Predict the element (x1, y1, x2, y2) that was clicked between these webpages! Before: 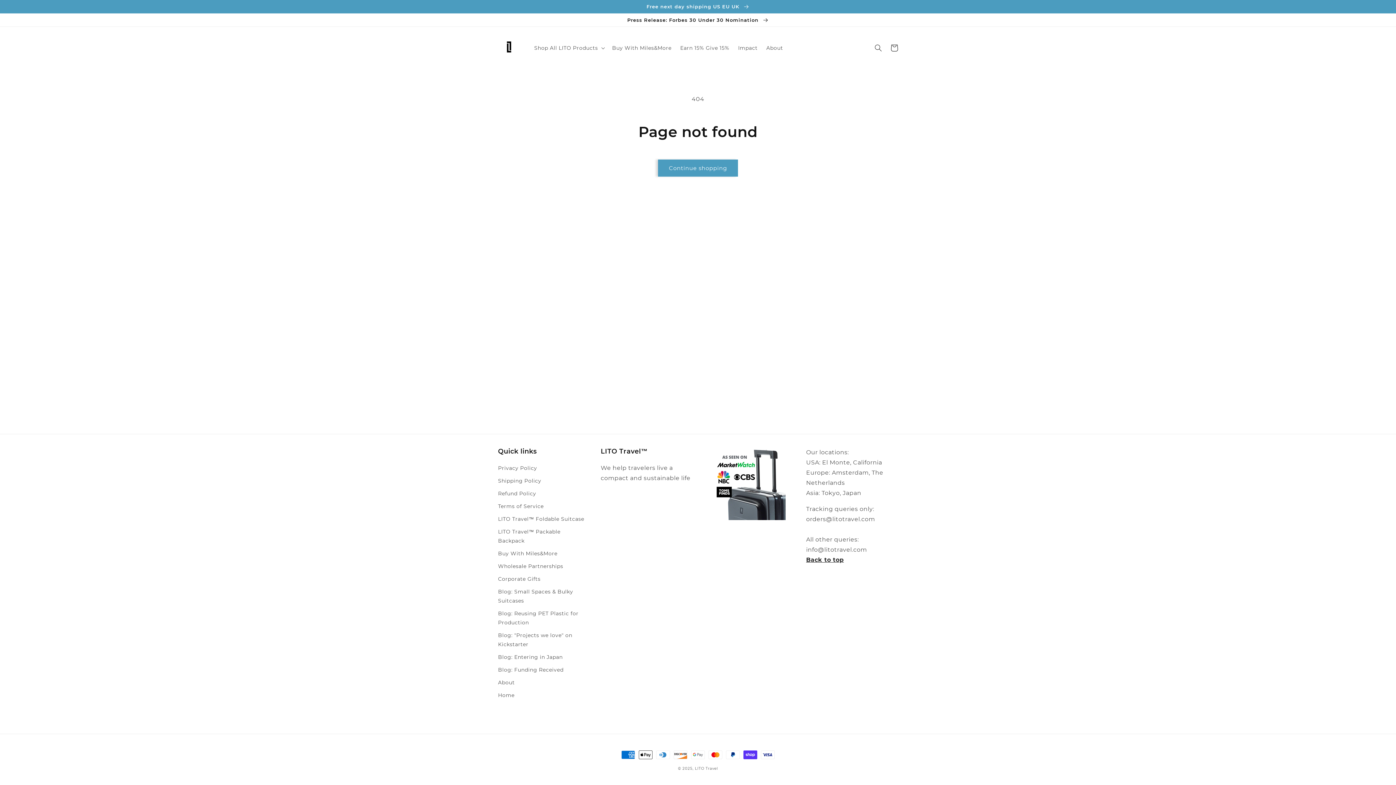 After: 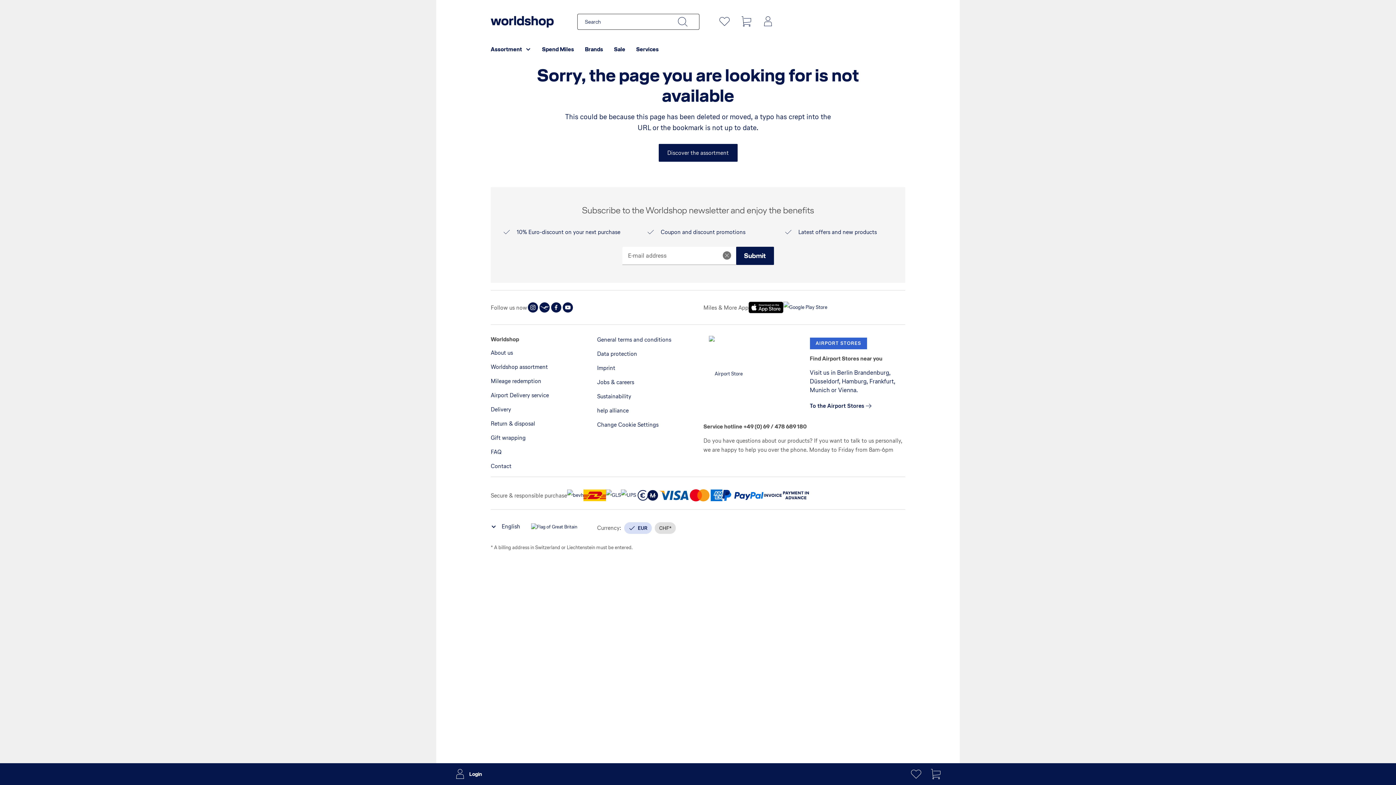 Action: bbox: (607, 40, 676, 55) label: Buy With Miles&More